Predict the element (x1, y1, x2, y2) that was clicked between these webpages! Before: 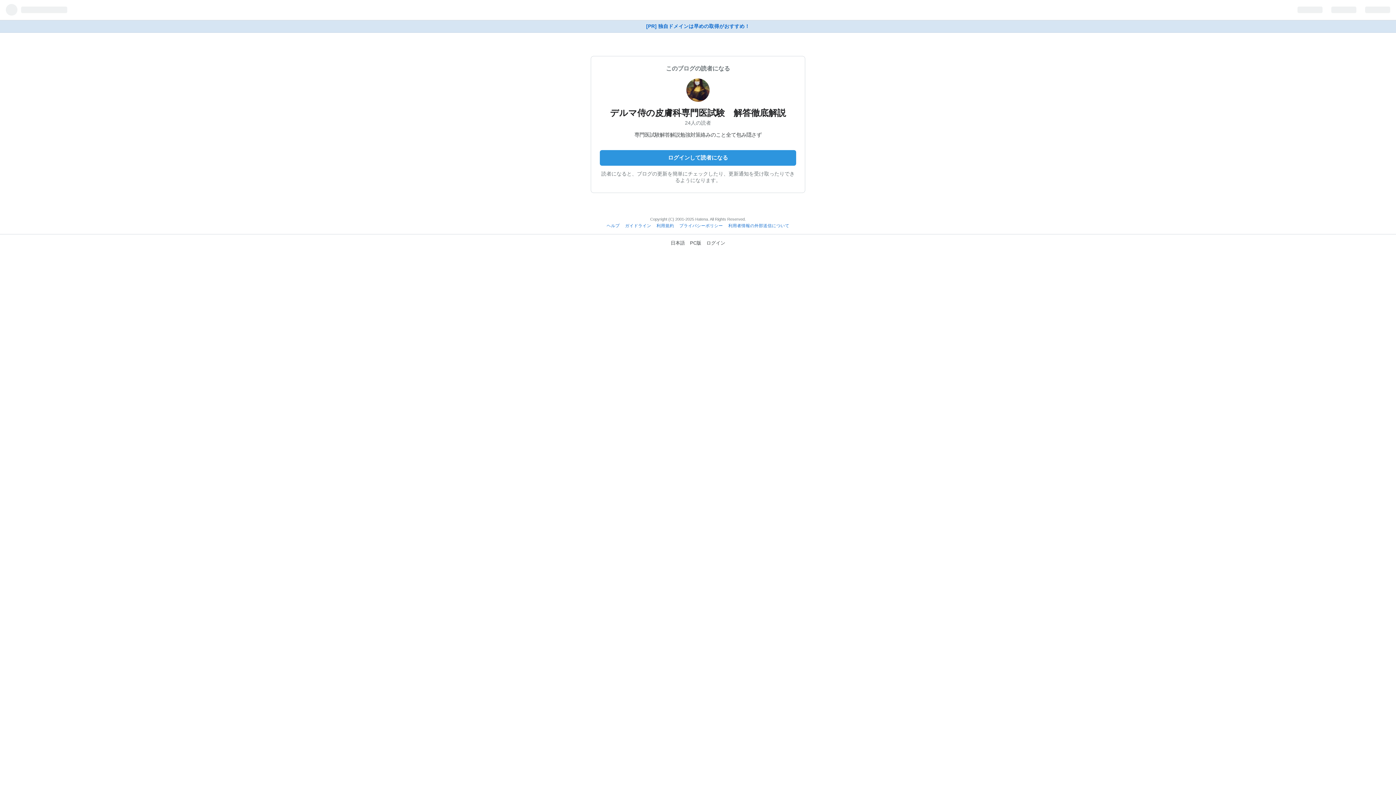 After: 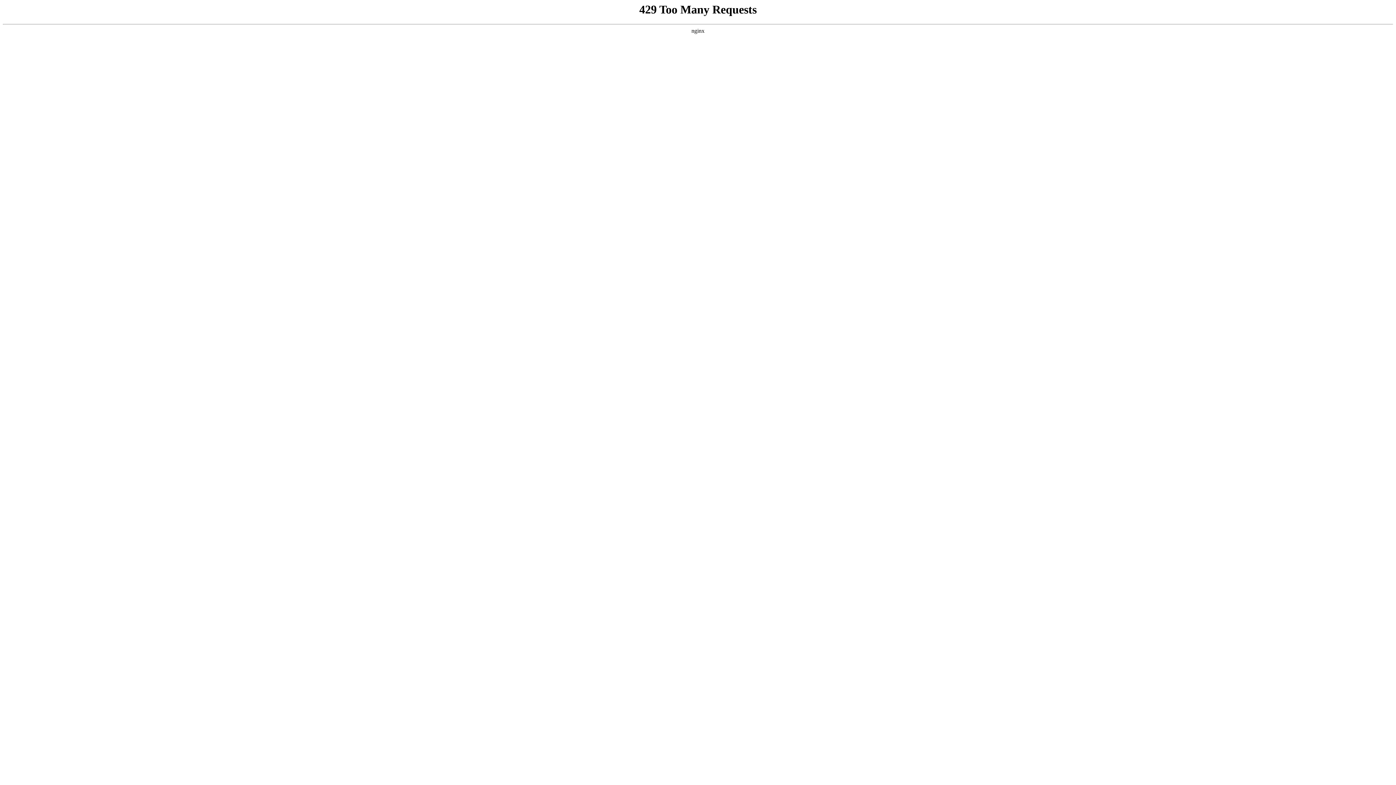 Action: label: ガイドライン bbox: (625, 223, 651, 228)